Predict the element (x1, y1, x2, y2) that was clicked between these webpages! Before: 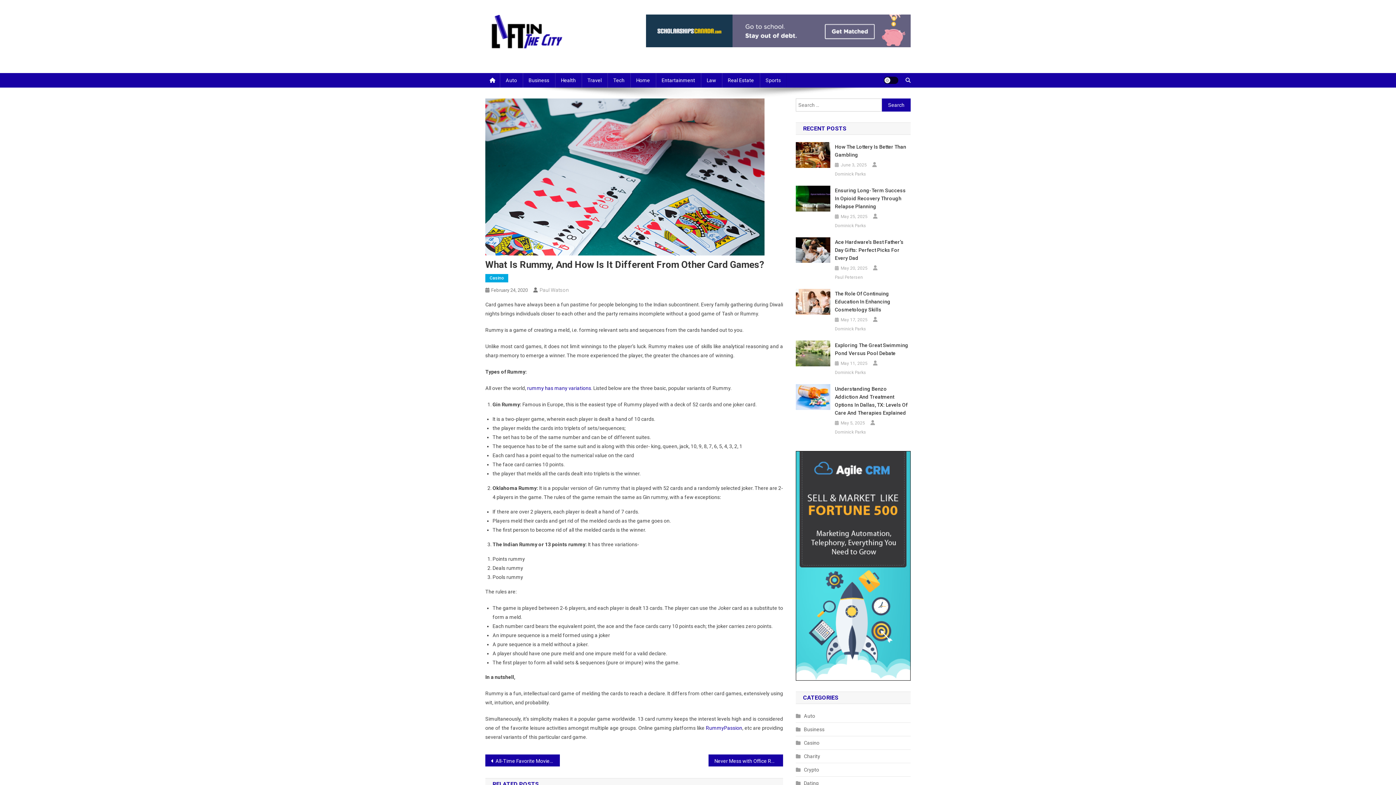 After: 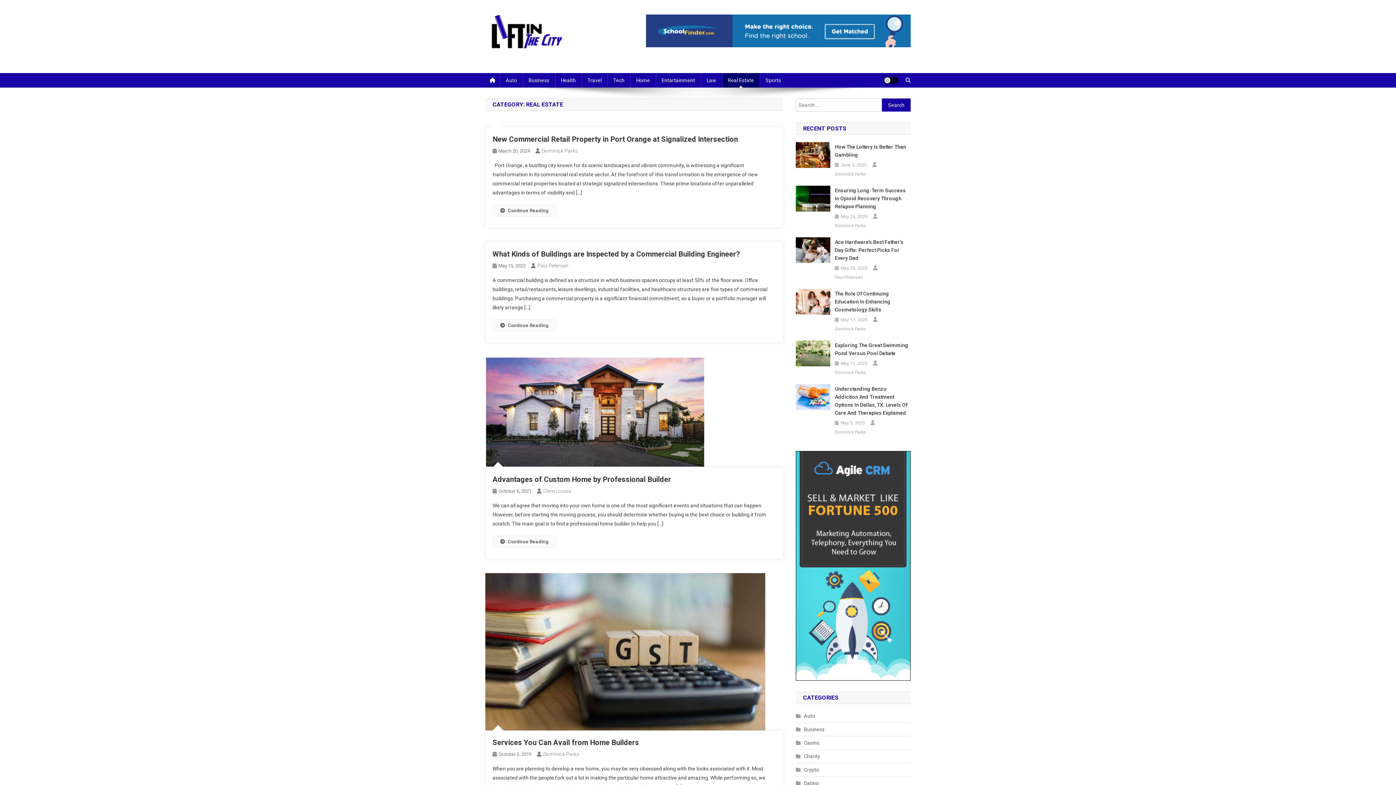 Action: bbox: (722, 73, 760, 87) label: Real Estate